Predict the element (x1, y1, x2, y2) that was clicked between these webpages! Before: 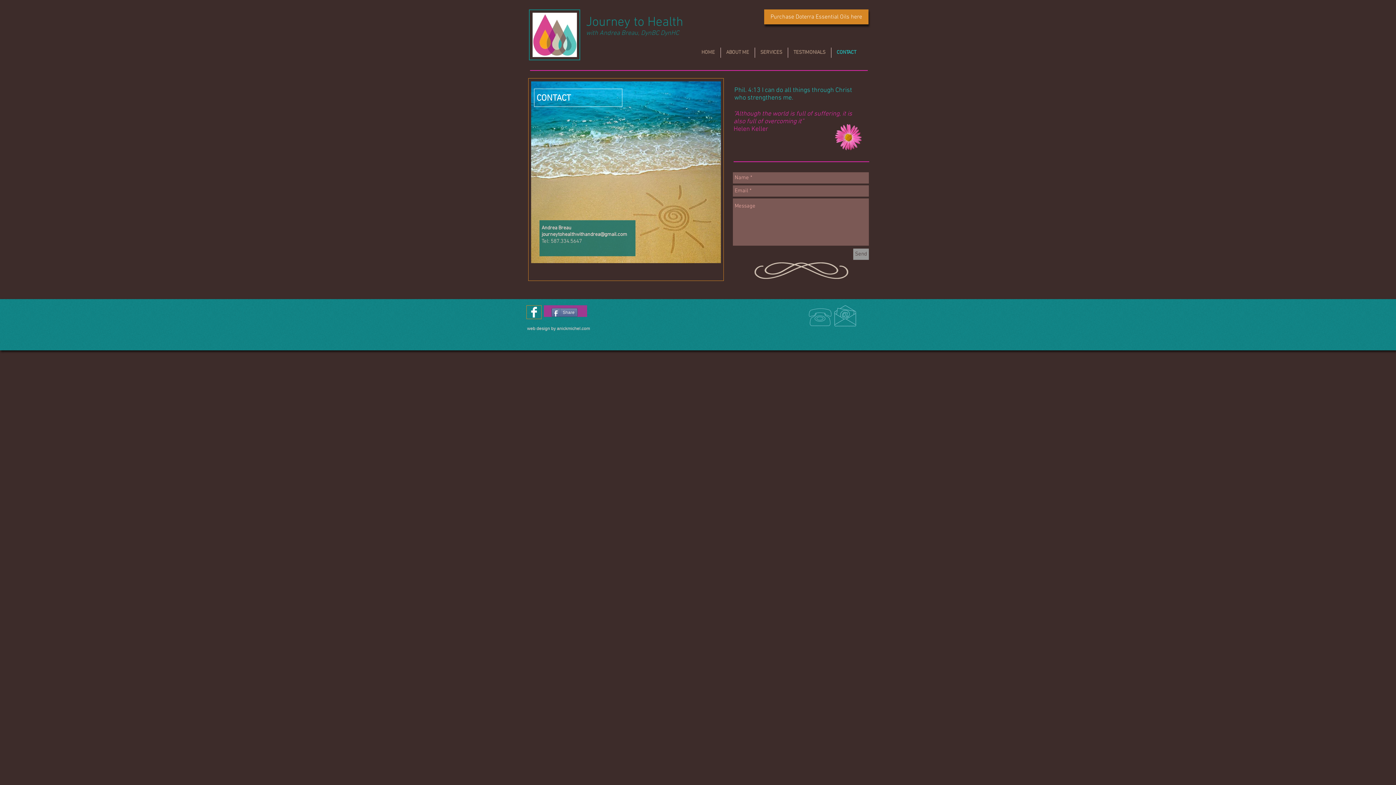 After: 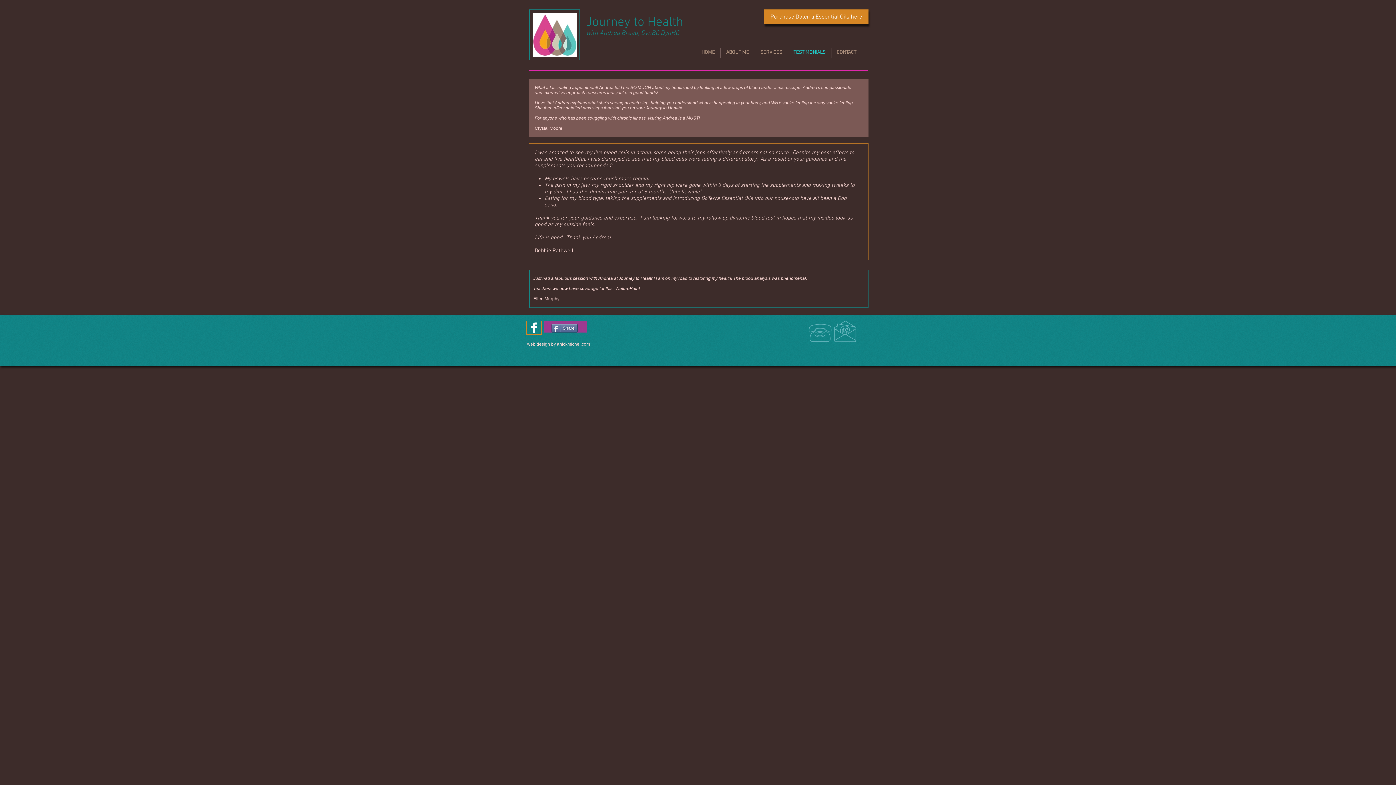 Action: bbox: (788, 47, 831, 57) label: TESTIMONIALS